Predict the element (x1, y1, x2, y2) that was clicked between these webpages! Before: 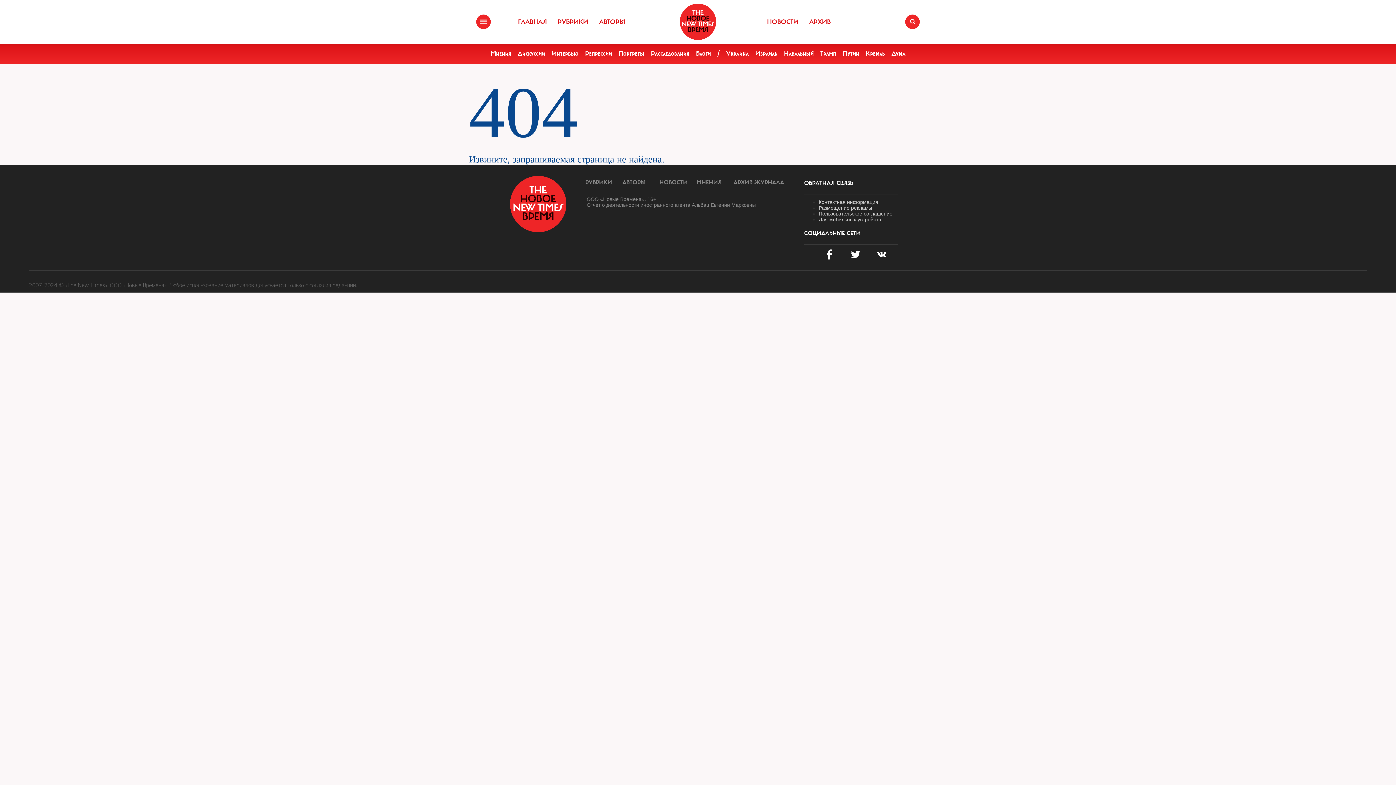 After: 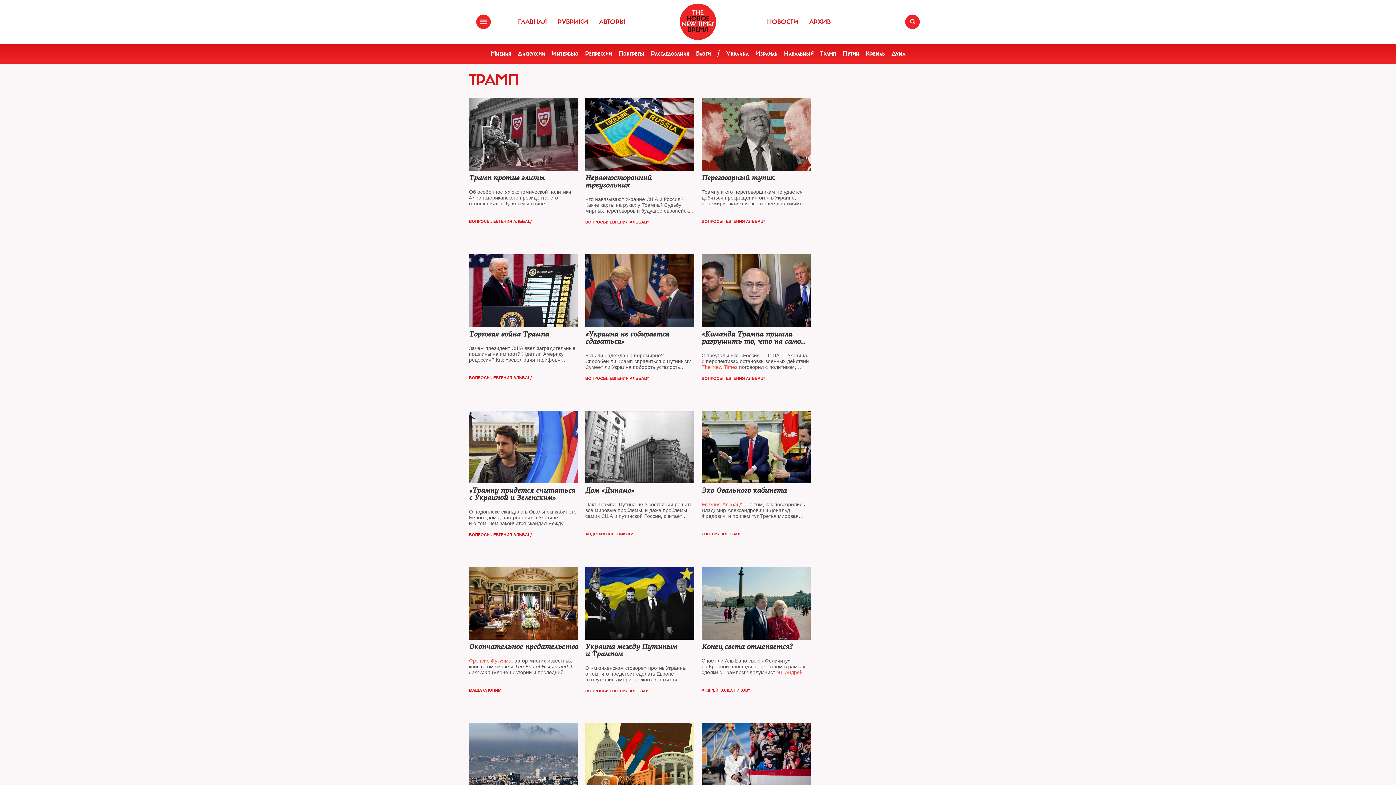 Action: bbox: (820, 49, 836, 57) label: Трамп